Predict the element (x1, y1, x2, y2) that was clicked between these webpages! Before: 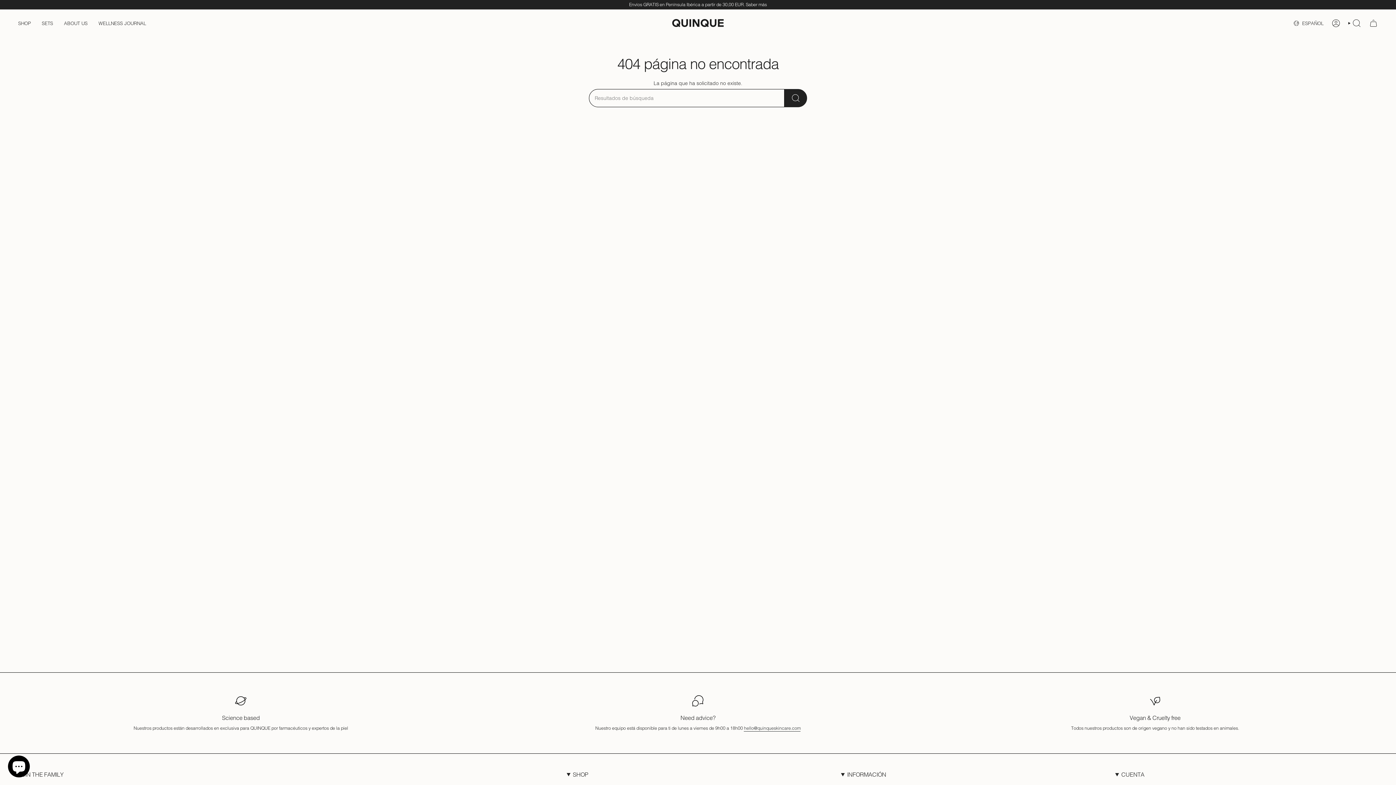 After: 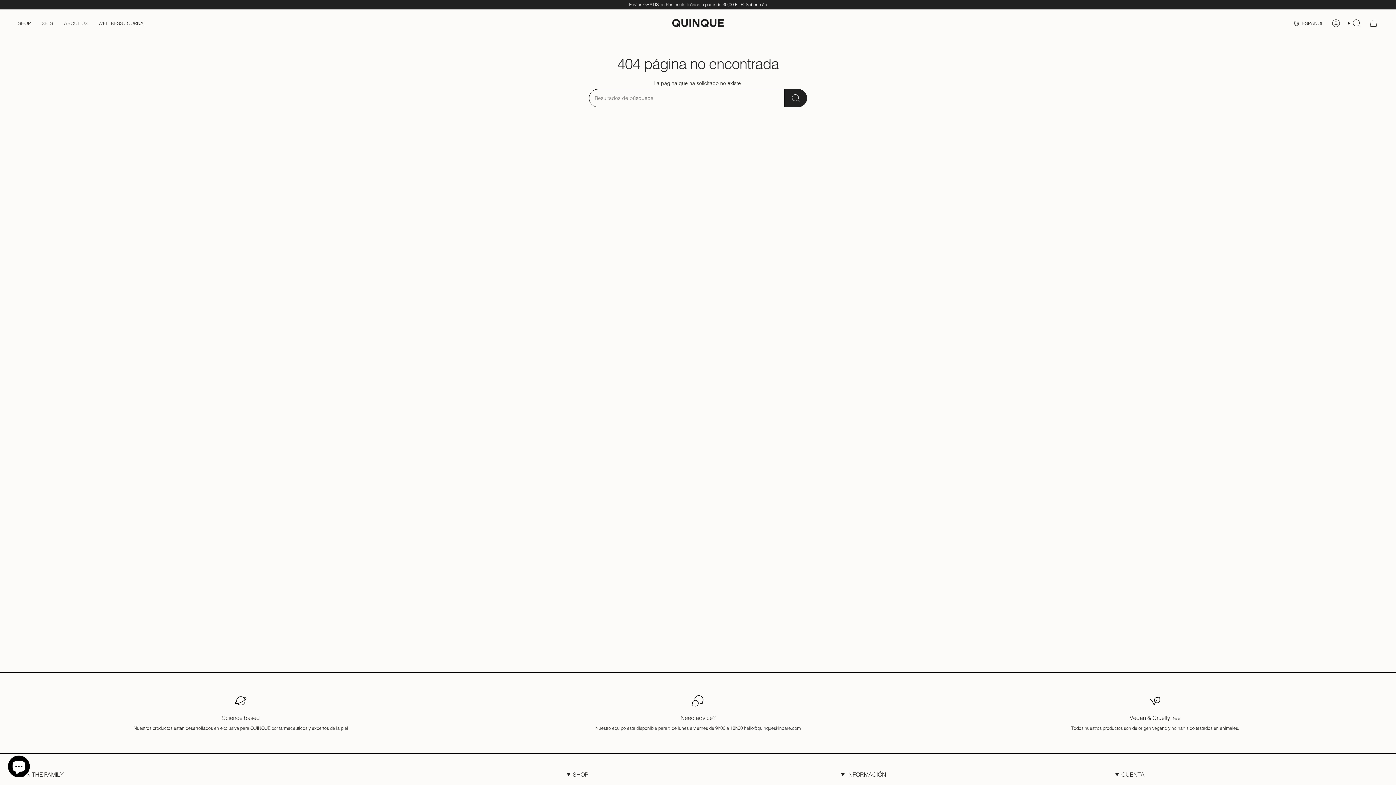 Action: bbox: (744, 725, 800, 733) label: hello@quinqueskincare.com